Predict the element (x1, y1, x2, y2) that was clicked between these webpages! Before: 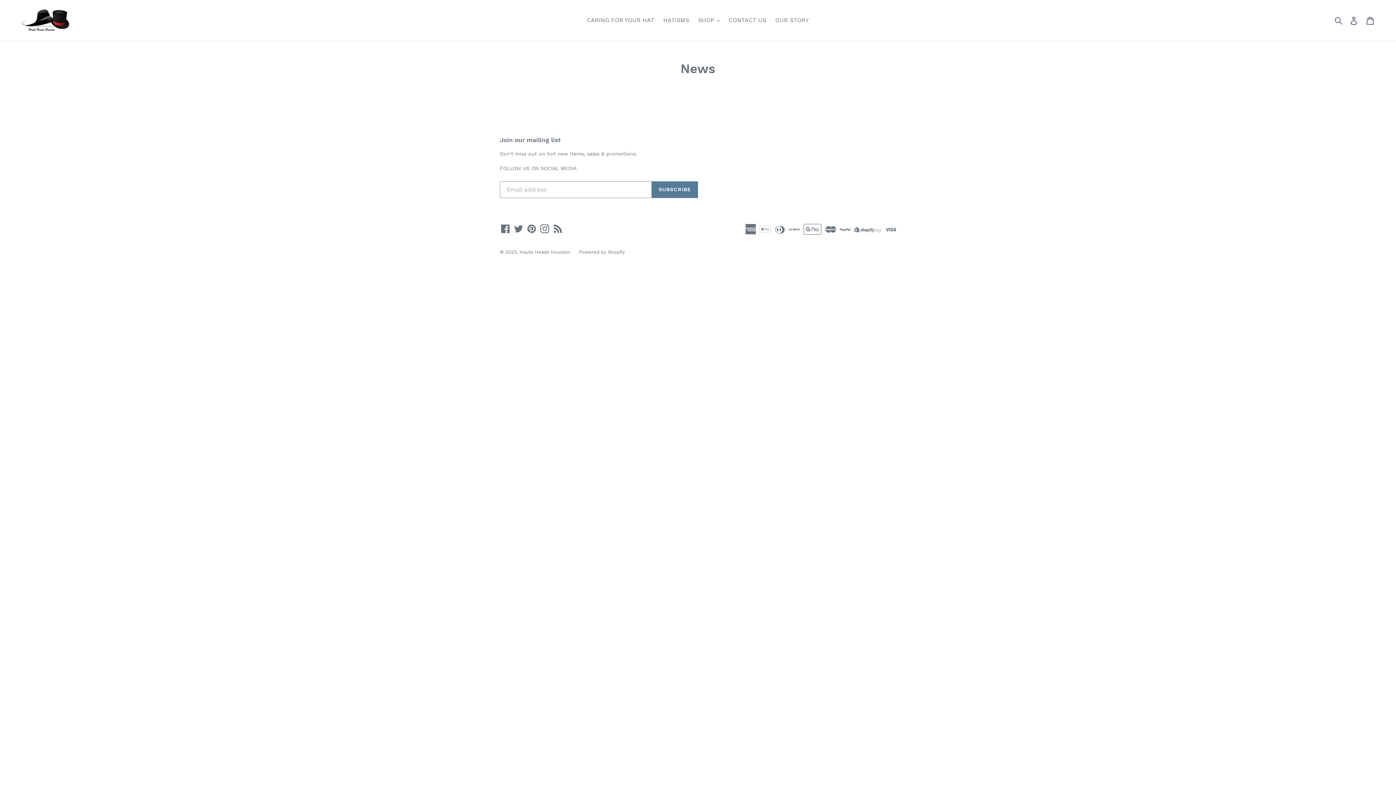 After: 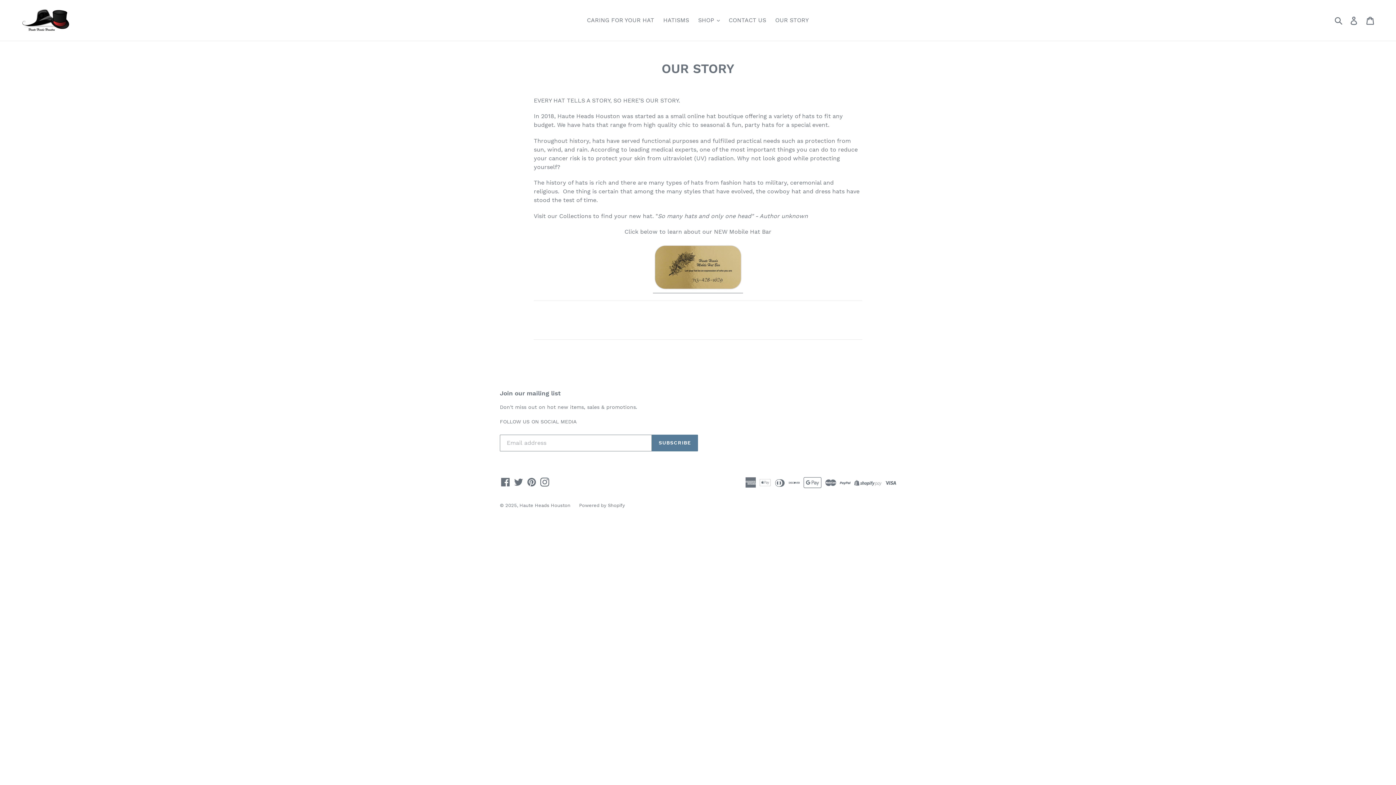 Action: bbox: (771, 14, 812, 25) label: OUR STORY